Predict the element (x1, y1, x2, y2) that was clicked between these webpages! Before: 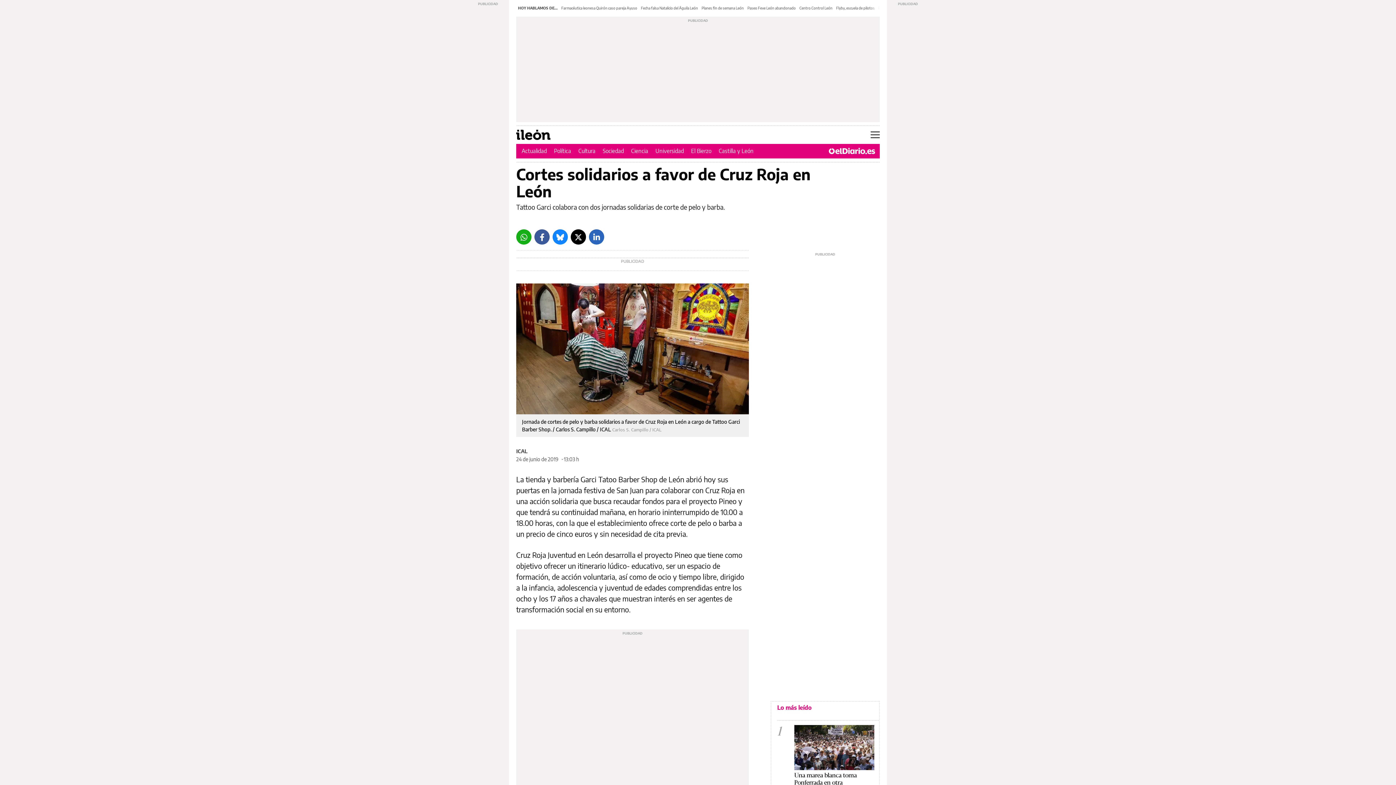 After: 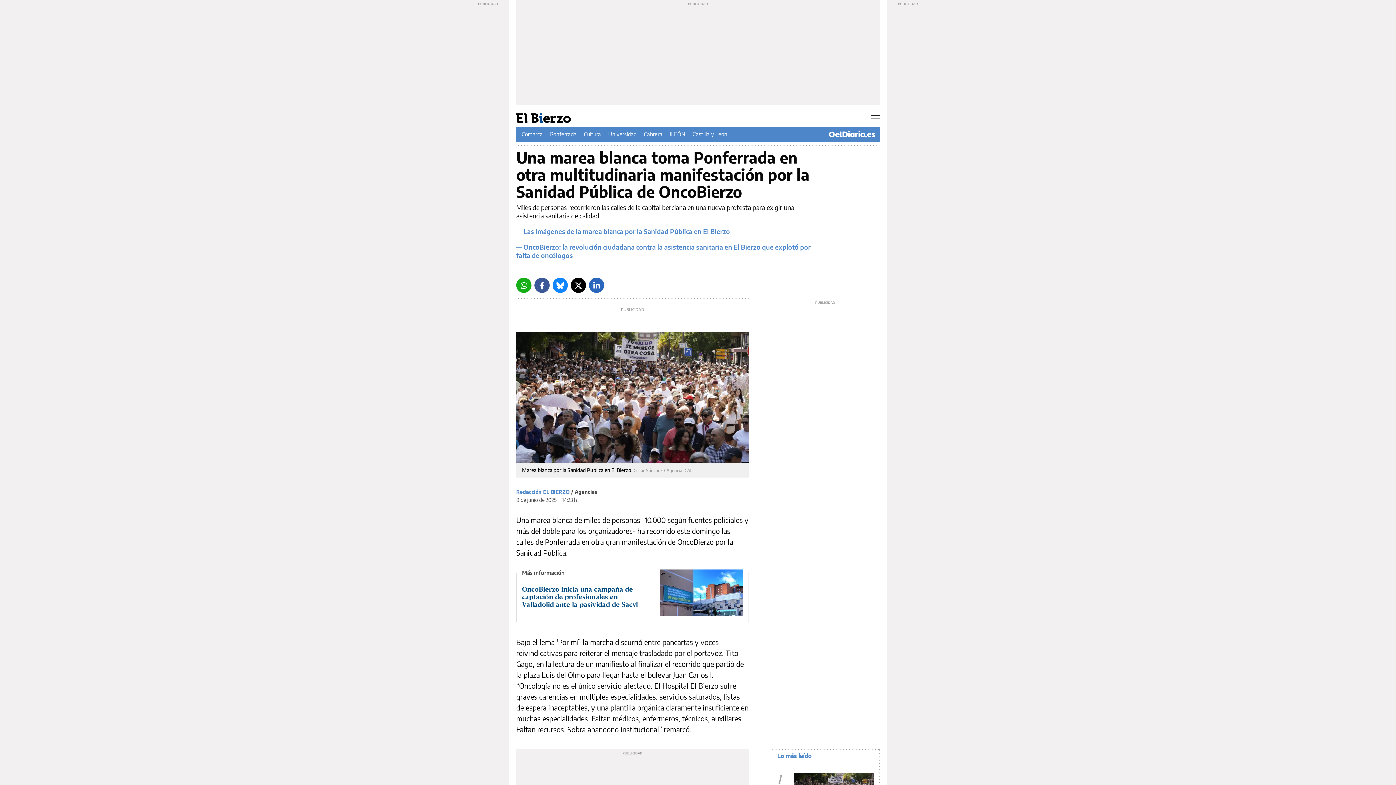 Action: bbox: (794, 725, 874, 770)